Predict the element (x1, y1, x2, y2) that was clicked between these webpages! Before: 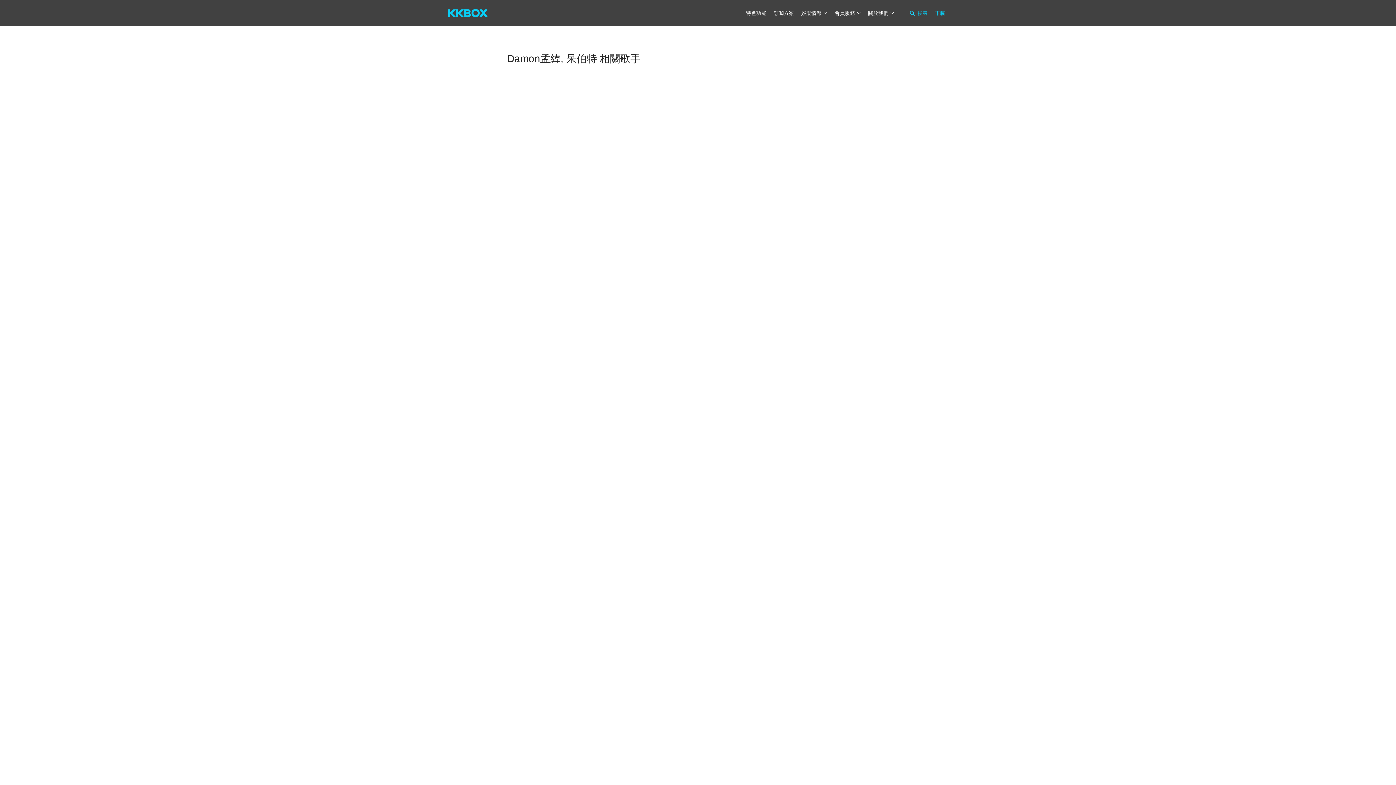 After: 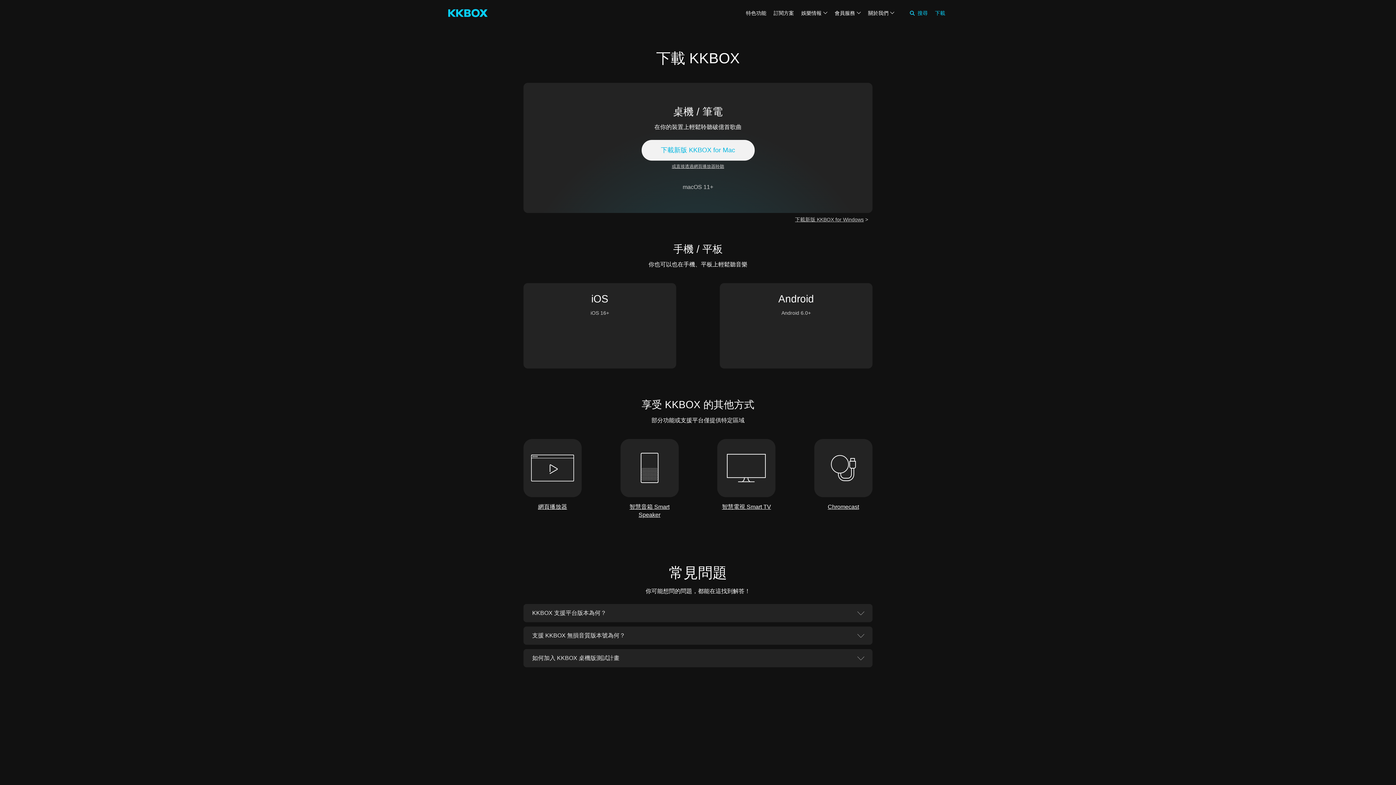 Action: bbox: (935, 10, 945, 16) label: 下載